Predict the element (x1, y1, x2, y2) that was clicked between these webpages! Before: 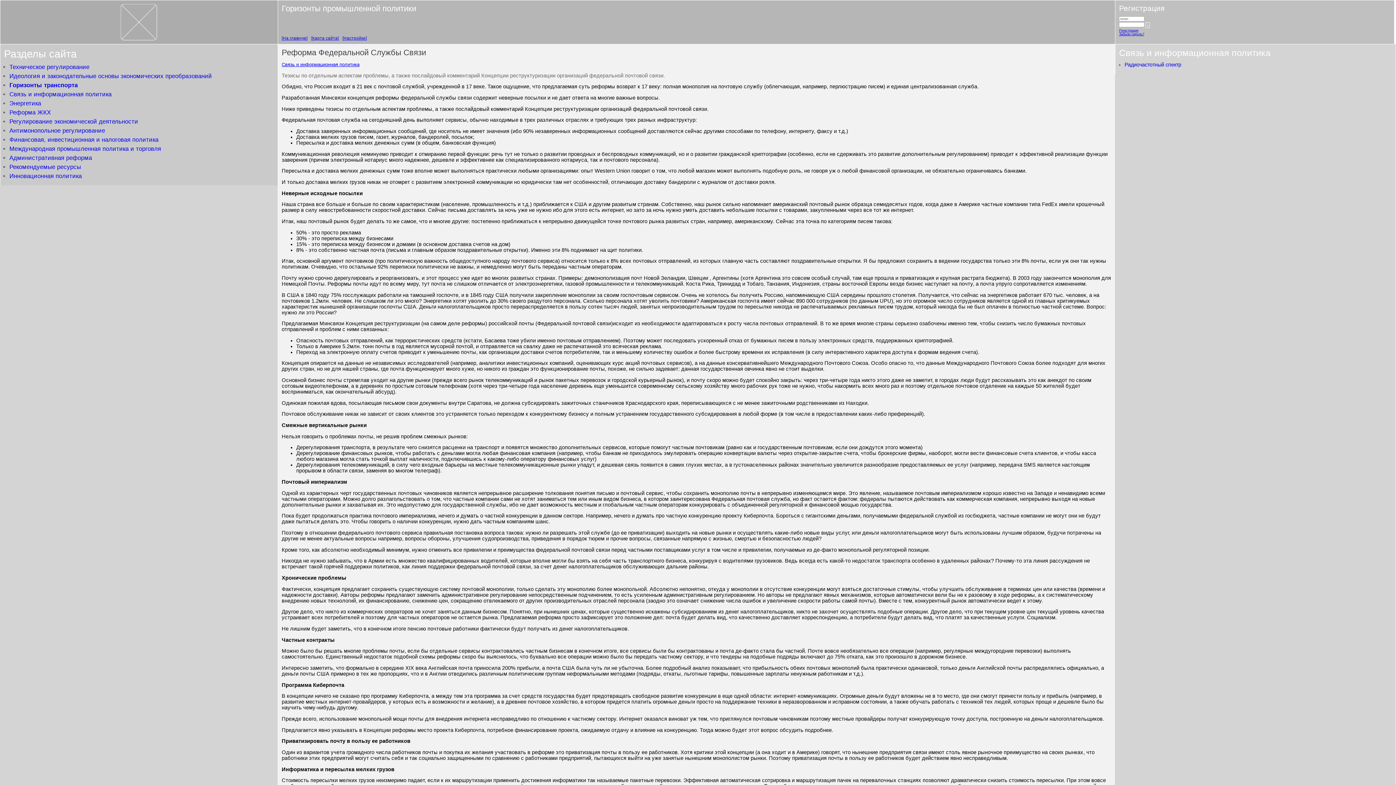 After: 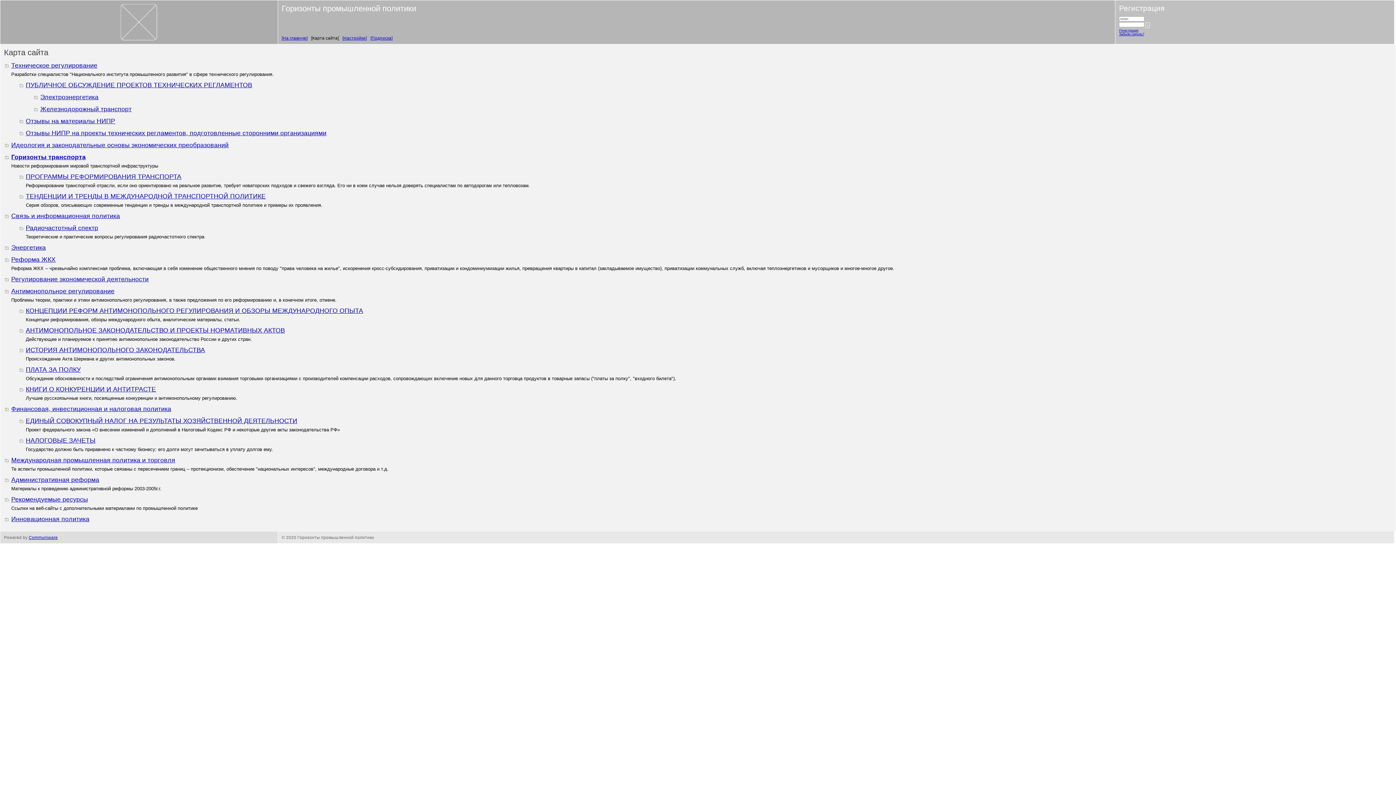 Action: label: Карта сайта bbox: (311, 35, 338, 40)